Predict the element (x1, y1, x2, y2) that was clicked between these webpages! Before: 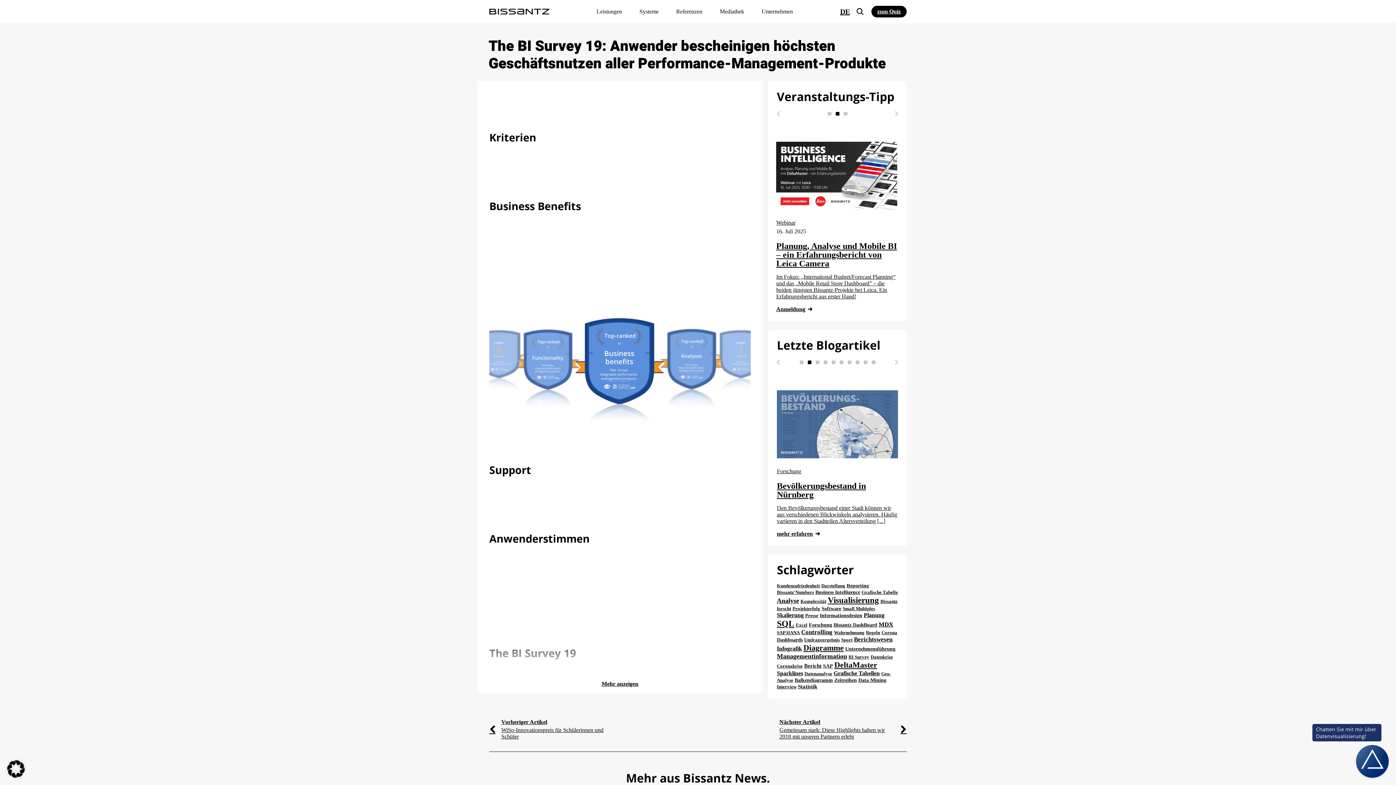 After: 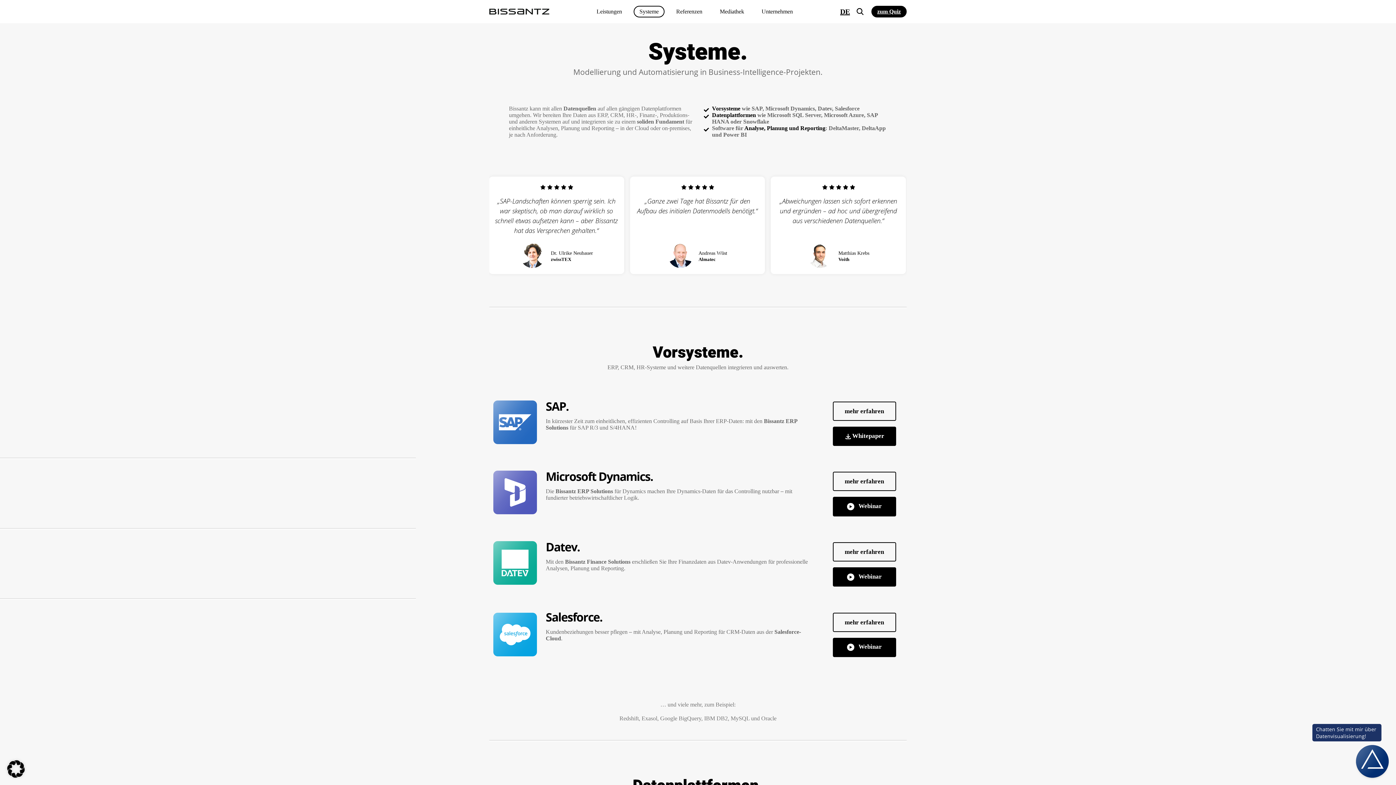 Action: bbox: (633, 5, 664, 17) label: Systeme